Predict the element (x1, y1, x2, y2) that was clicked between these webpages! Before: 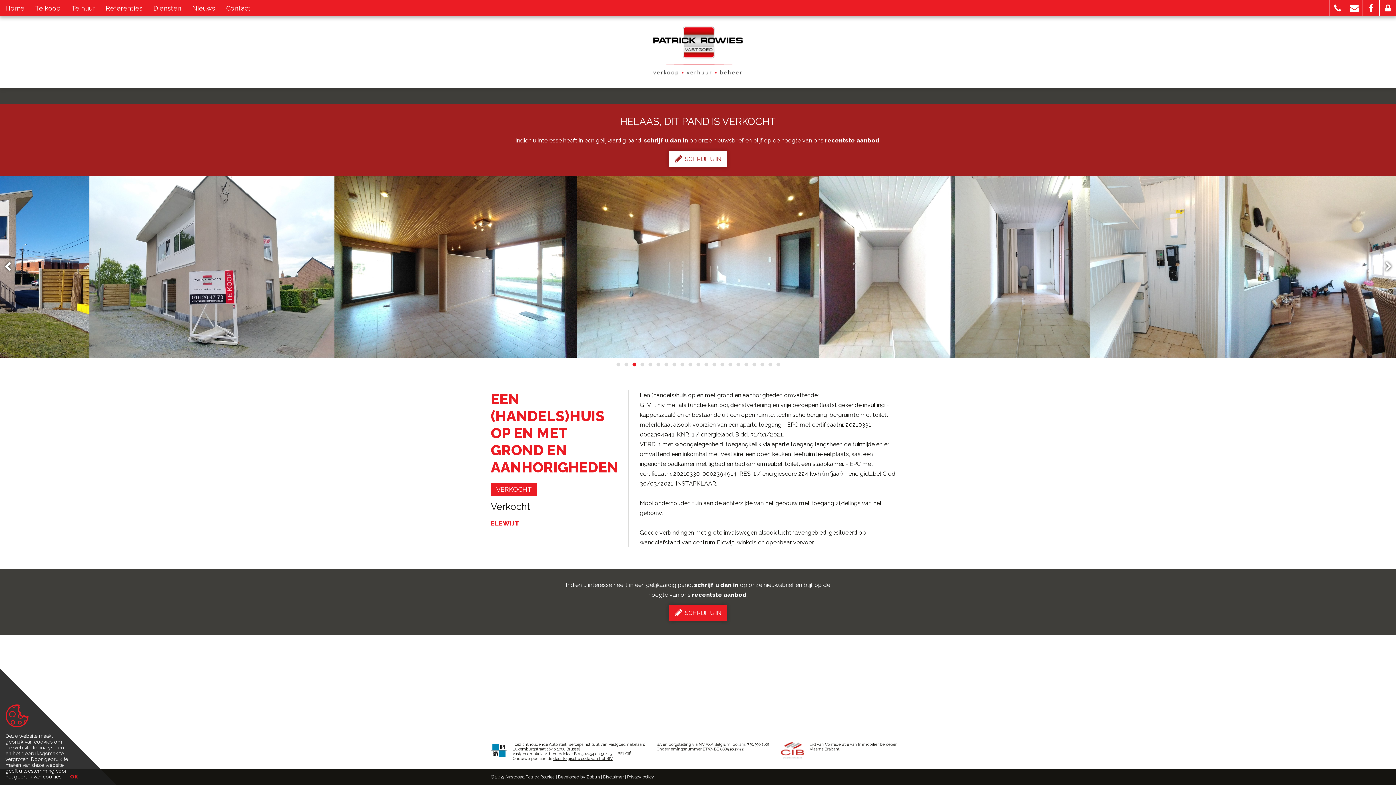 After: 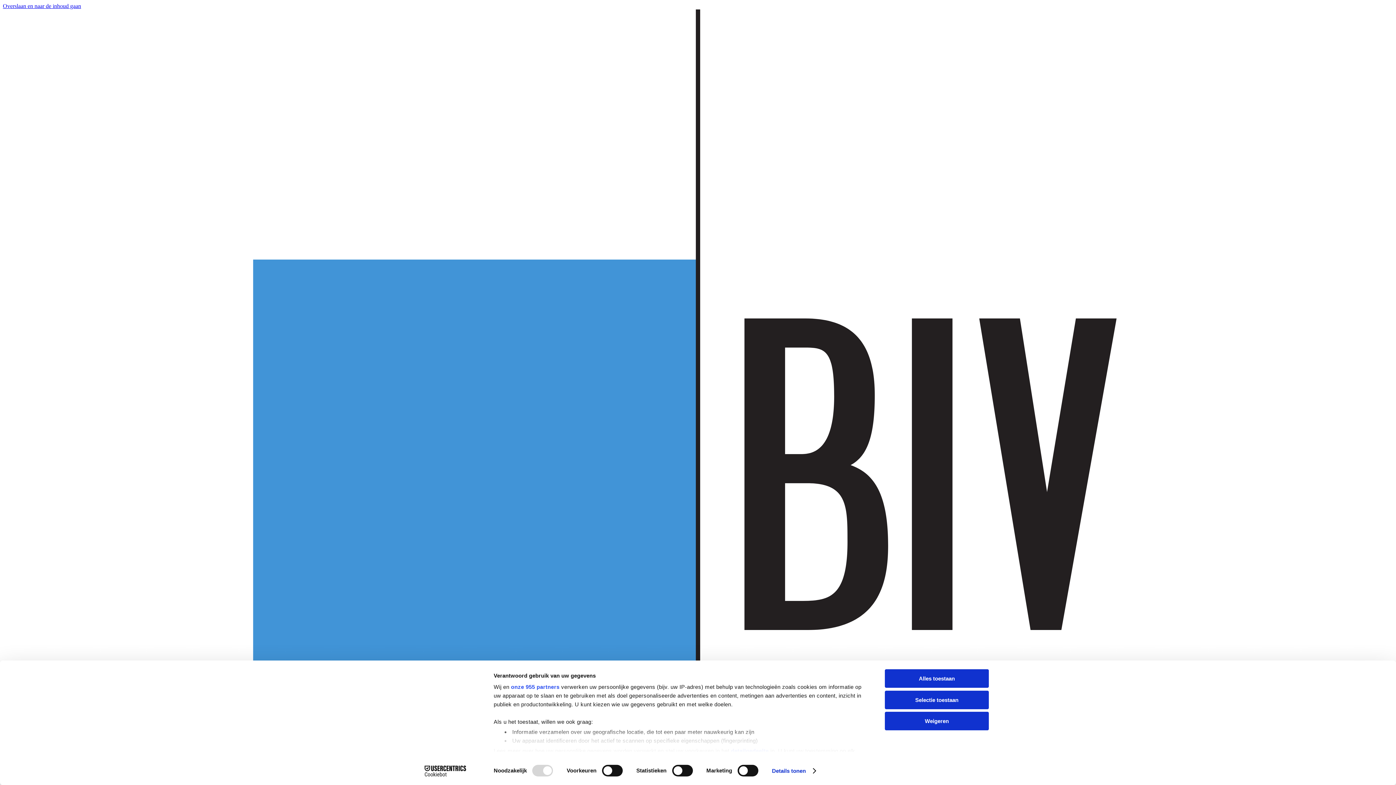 Action: label: deontolgische code van het BIV bbox: (553, 756, 612, 761)